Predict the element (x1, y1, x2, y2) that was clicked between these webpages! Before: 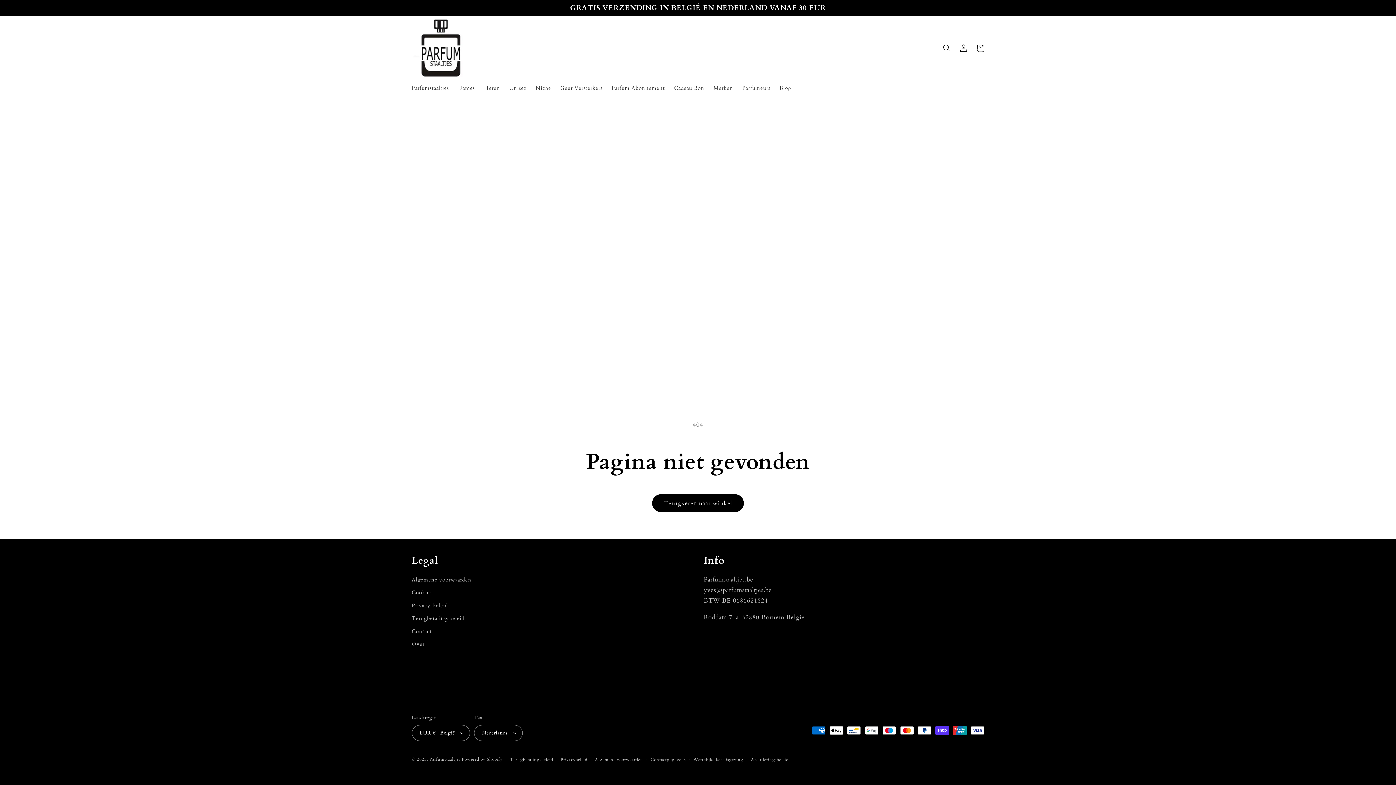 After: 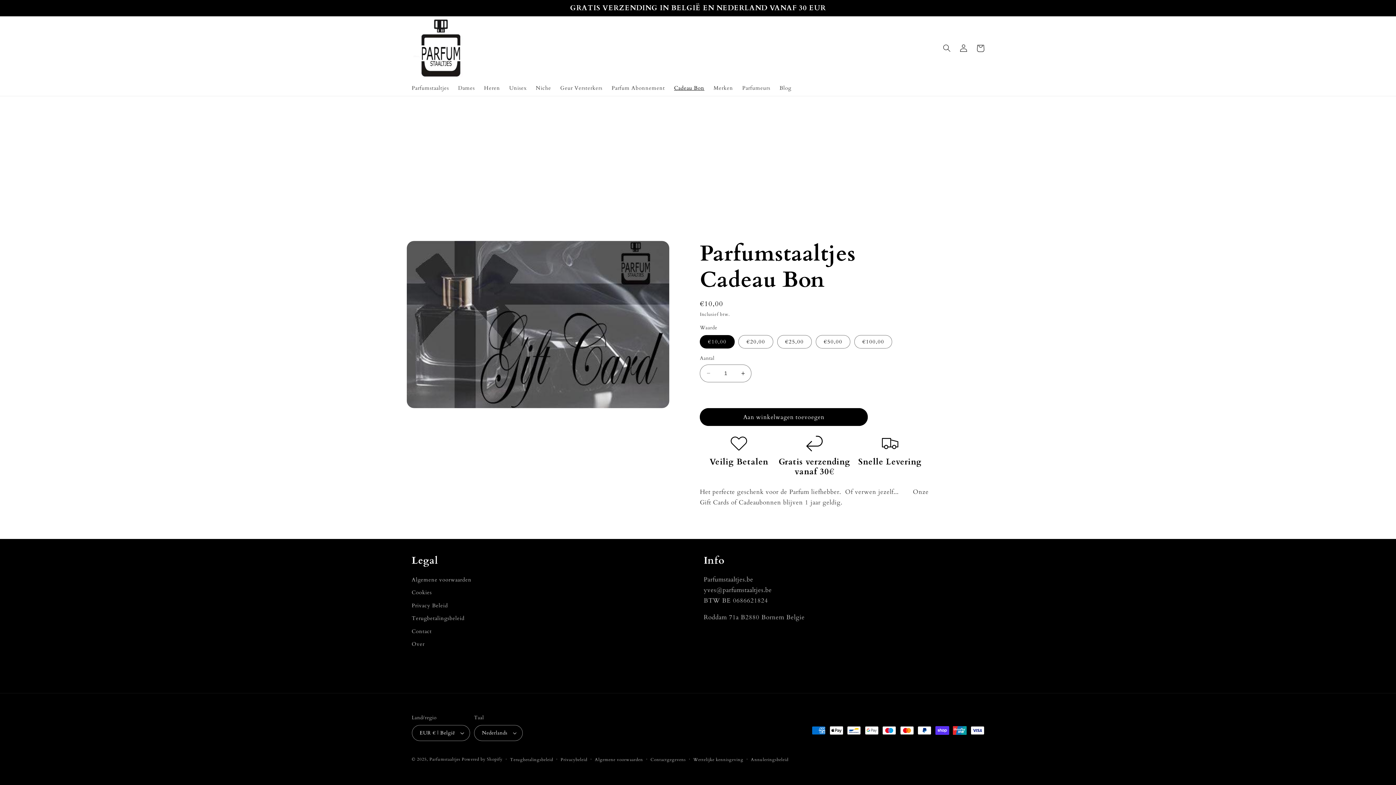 Action: bbox: (669, 80, 709, 95) label: Cadeau Bon